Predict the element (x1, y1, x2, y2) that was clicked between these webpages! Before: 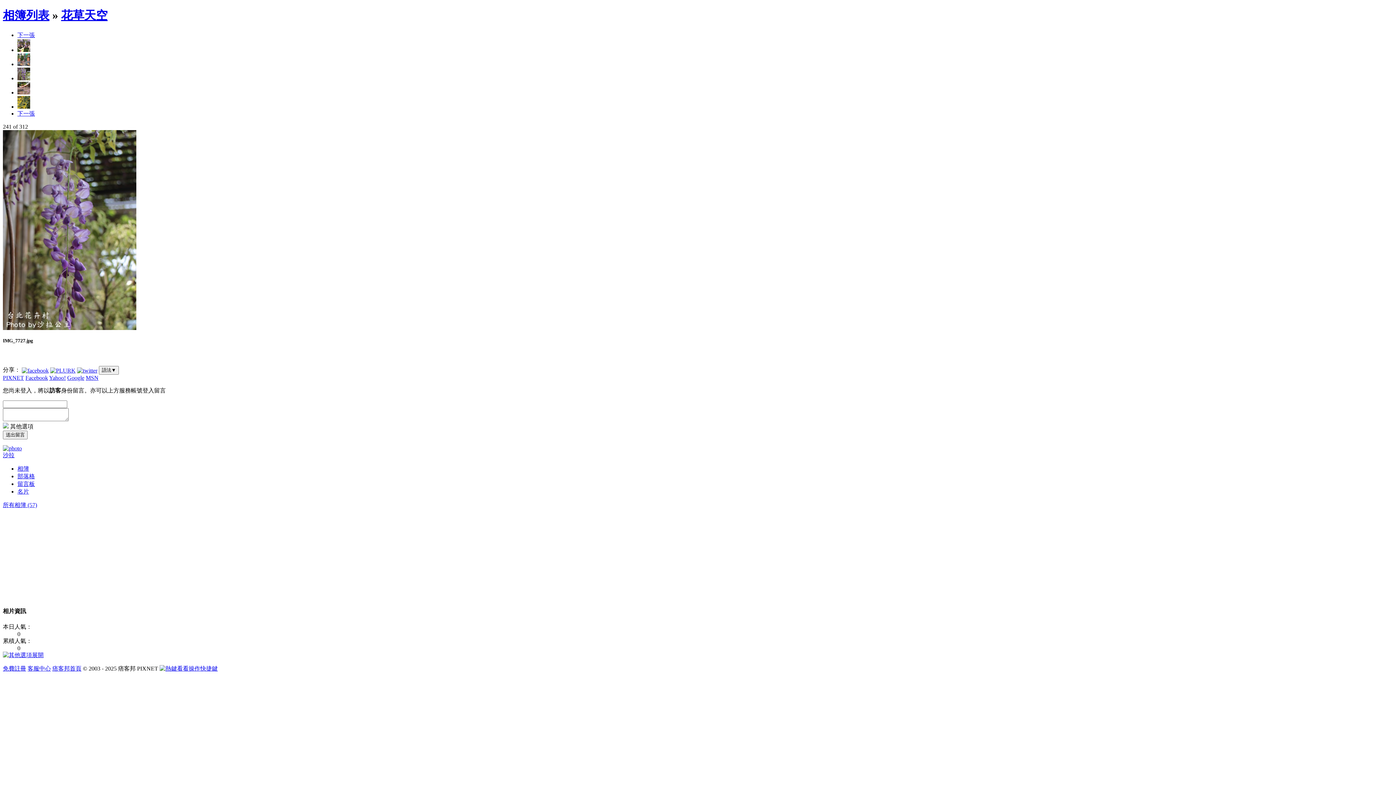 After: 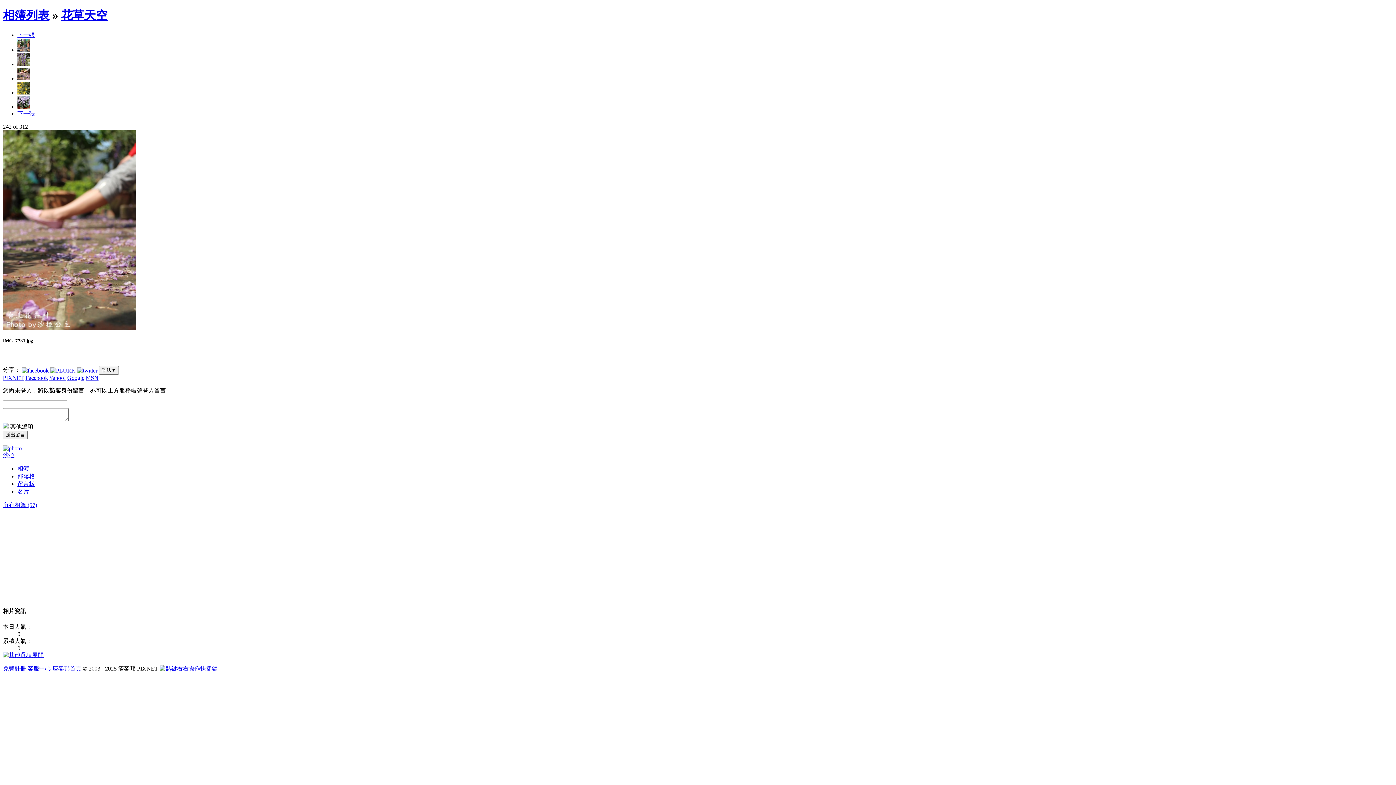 Action: bbox: (2, 325, 136, 331)